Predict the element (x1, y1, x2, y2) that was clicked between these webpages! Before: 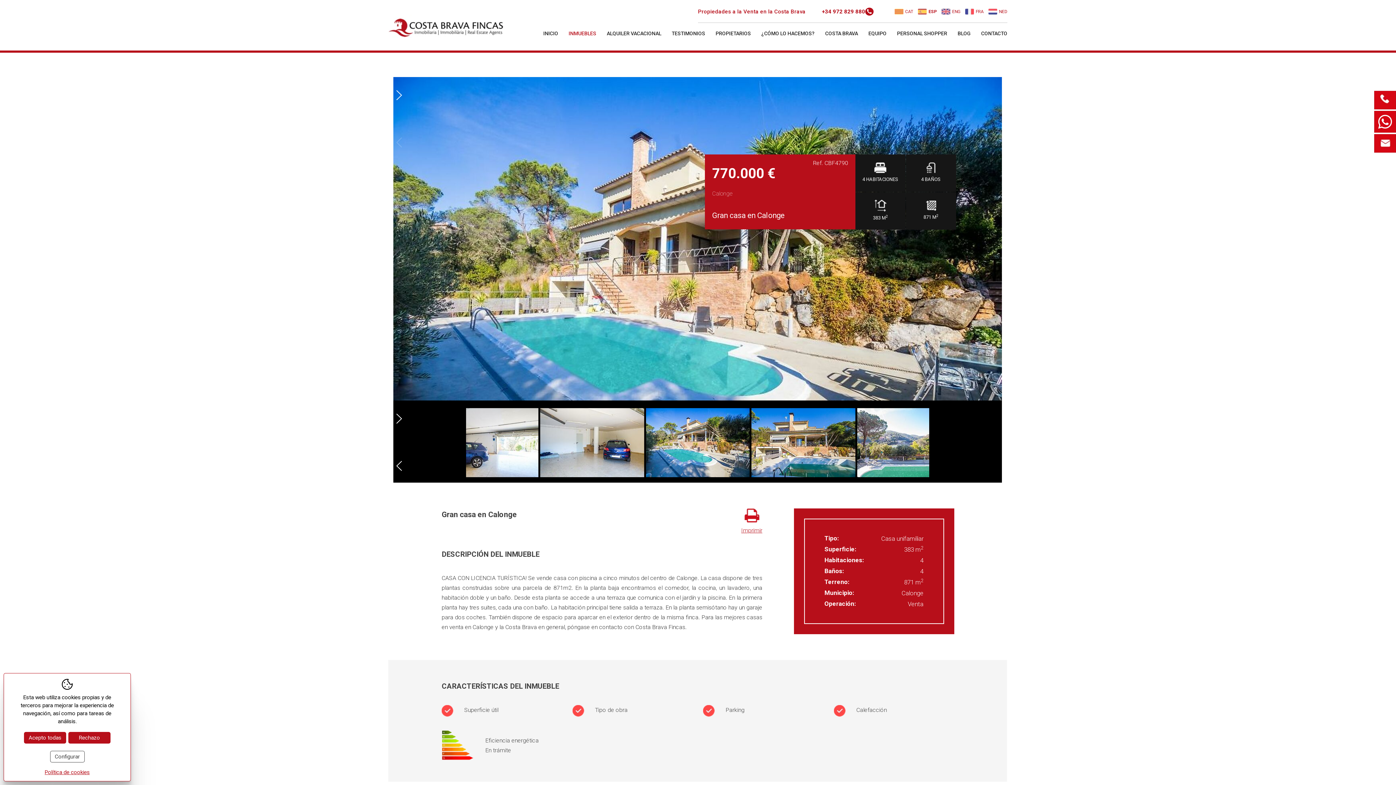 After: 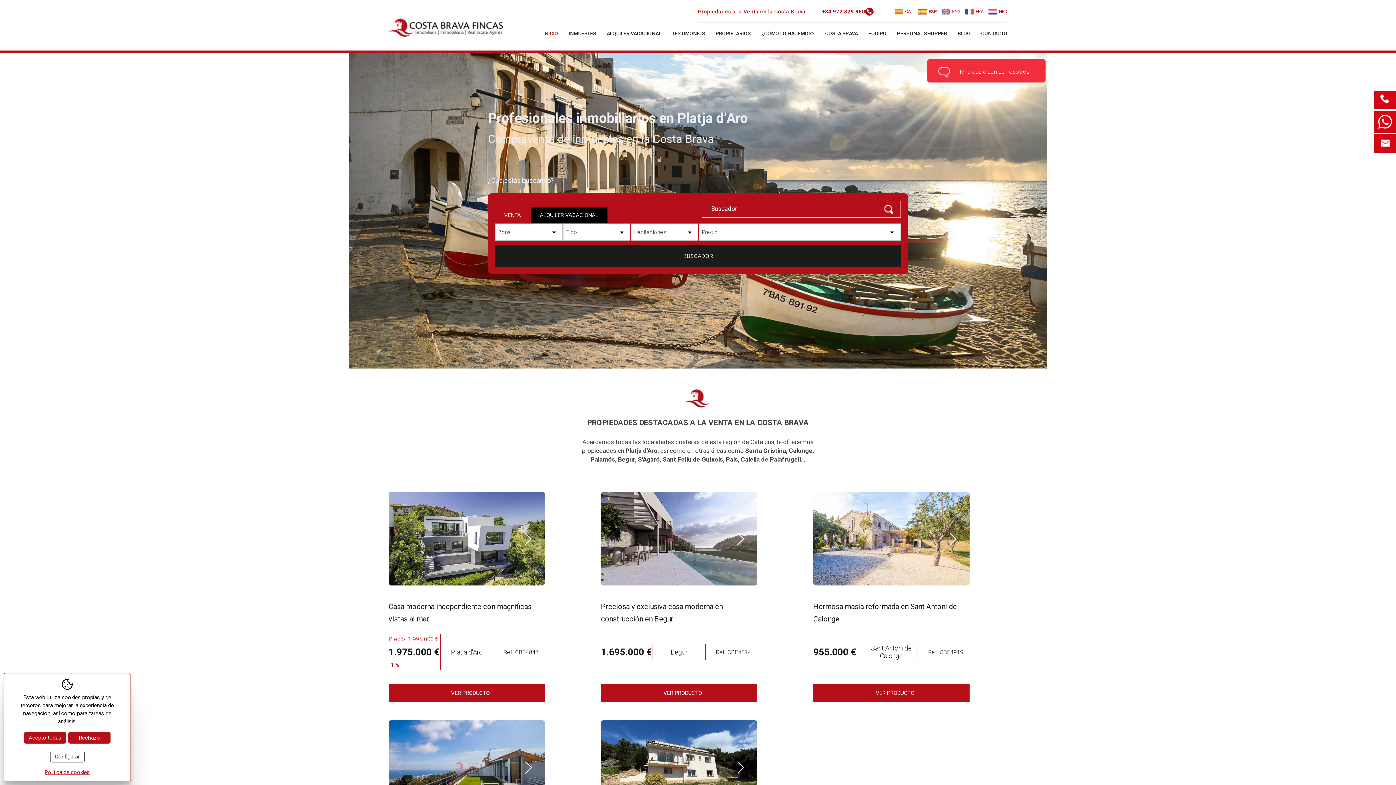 Action: bbox: (388, 14, 541, 38)